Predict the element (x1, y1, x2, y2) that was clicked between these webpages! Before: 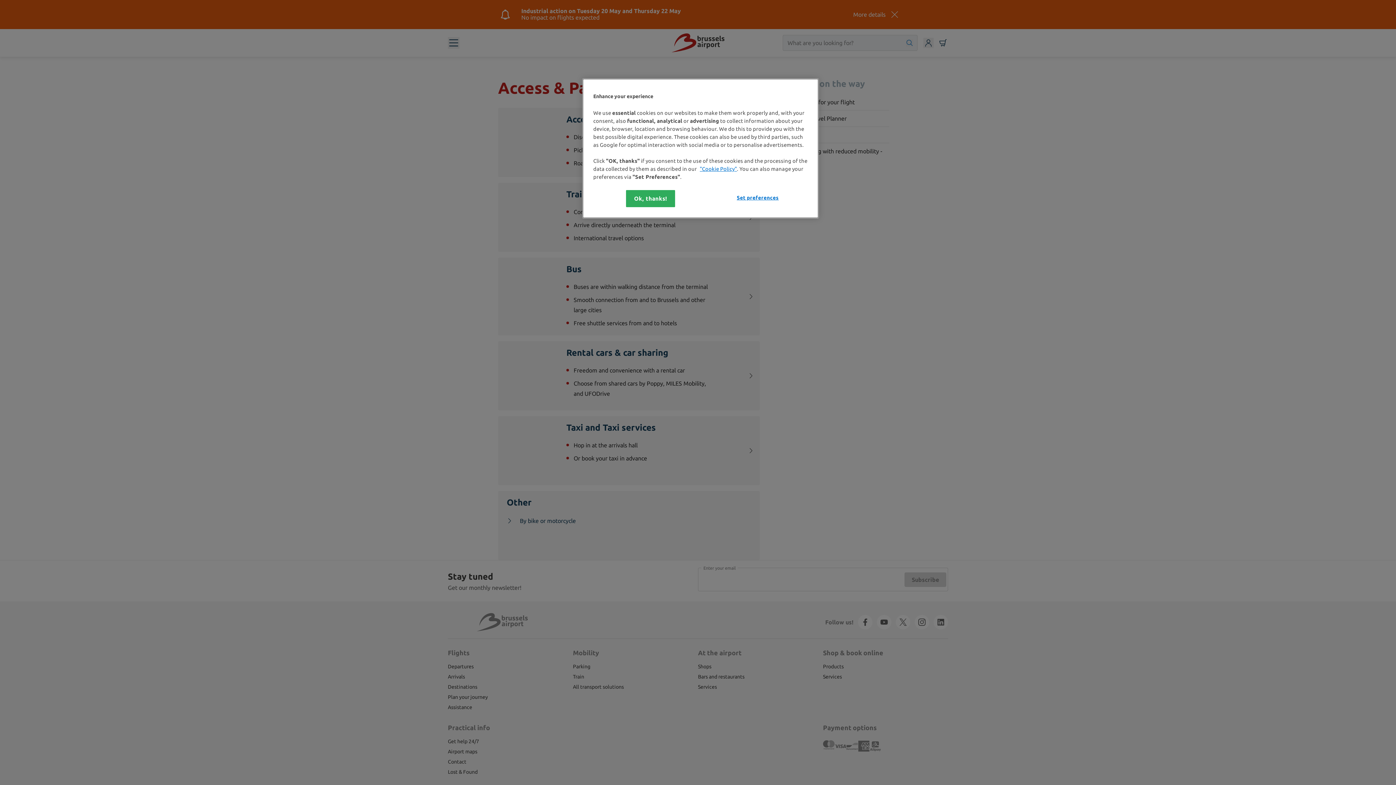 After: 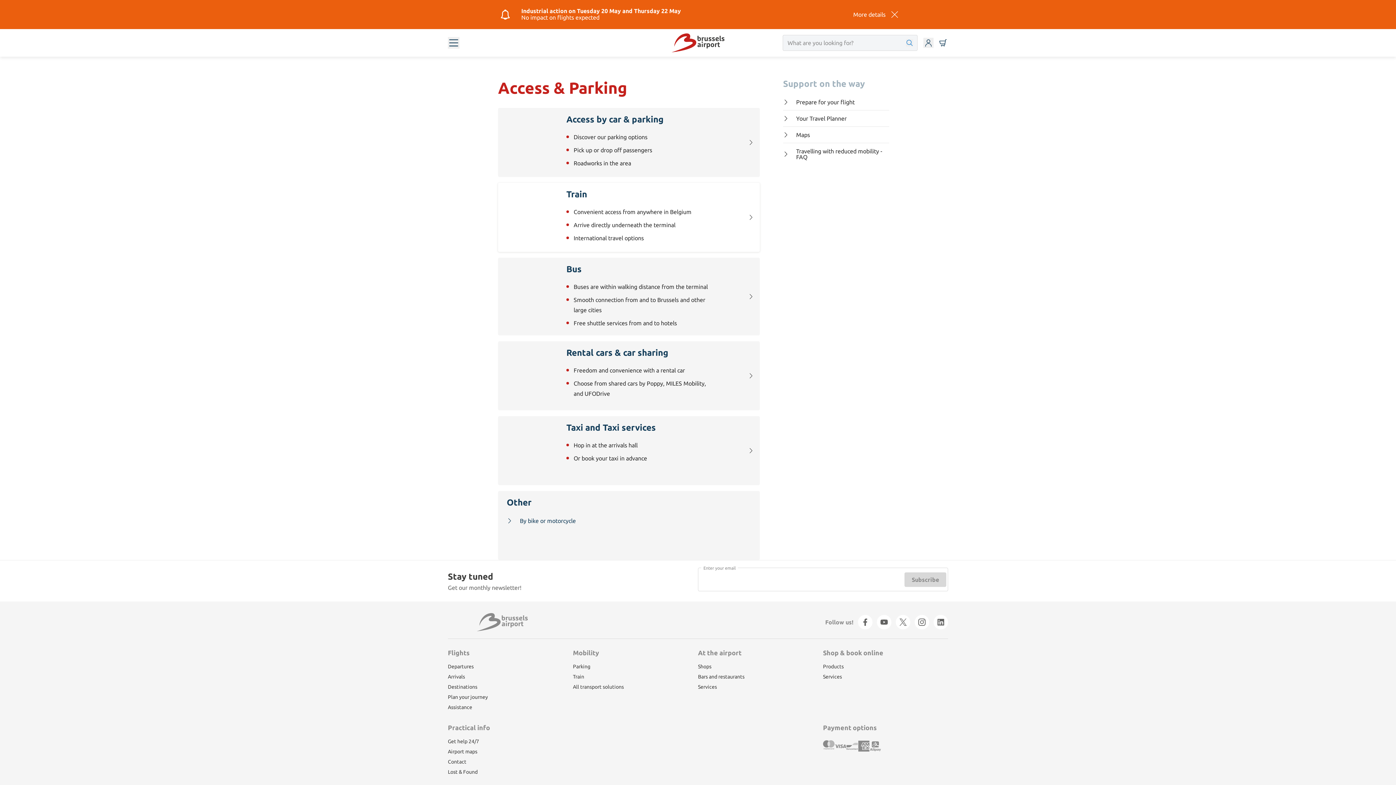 Action: label: Ok, thanks! bbox: (626, 190, 675, 207)